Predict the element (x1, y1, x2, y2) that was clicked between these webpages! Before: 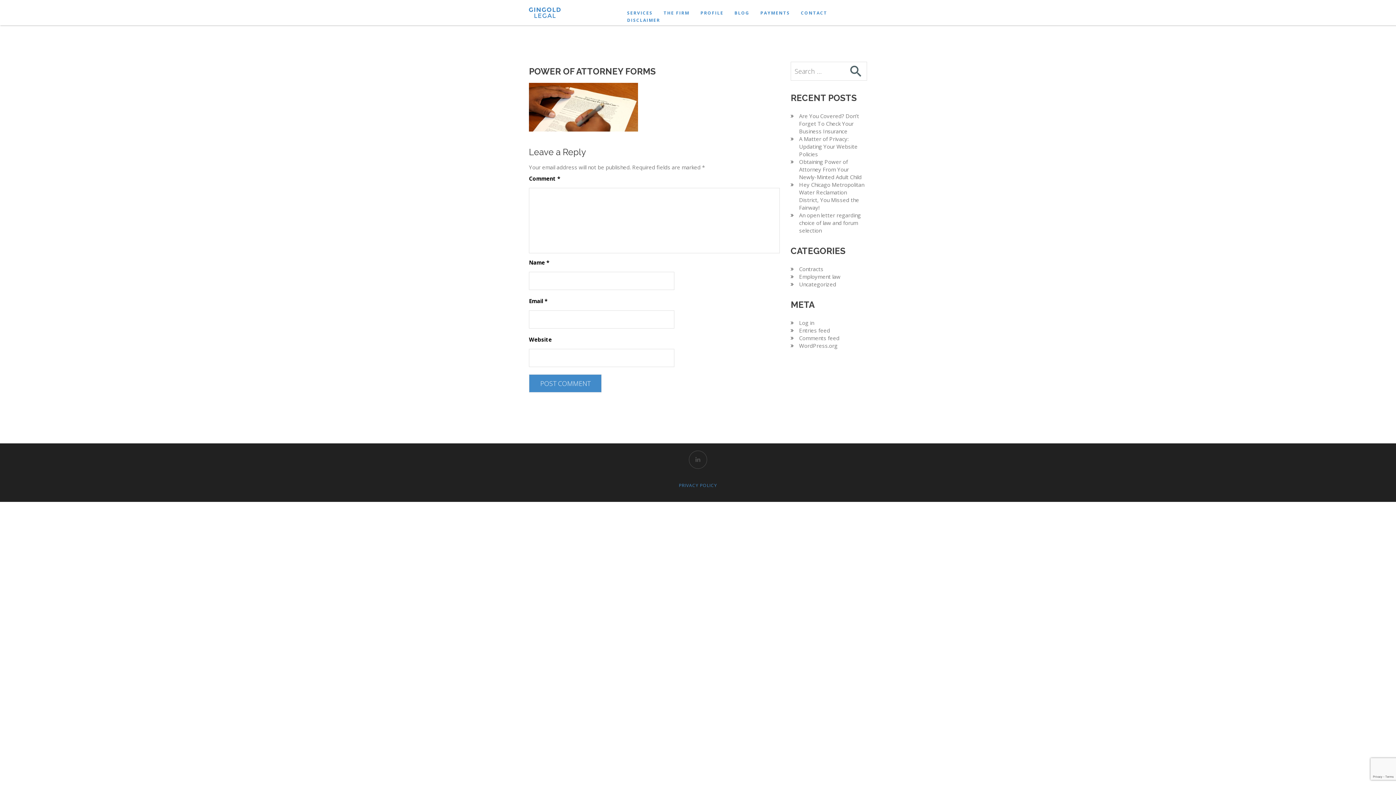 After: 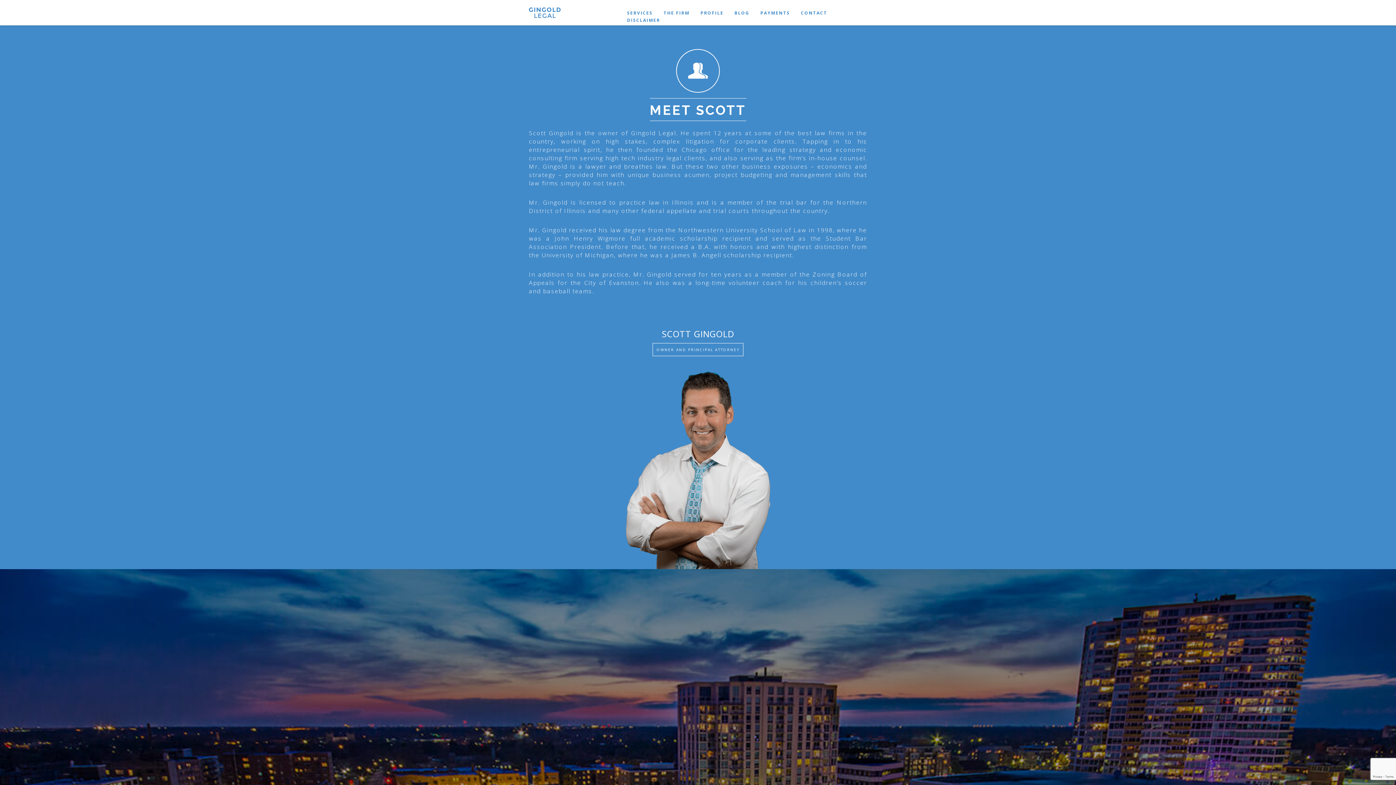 Action: bbox: (700, 9, 723, 16) label: PROFILE